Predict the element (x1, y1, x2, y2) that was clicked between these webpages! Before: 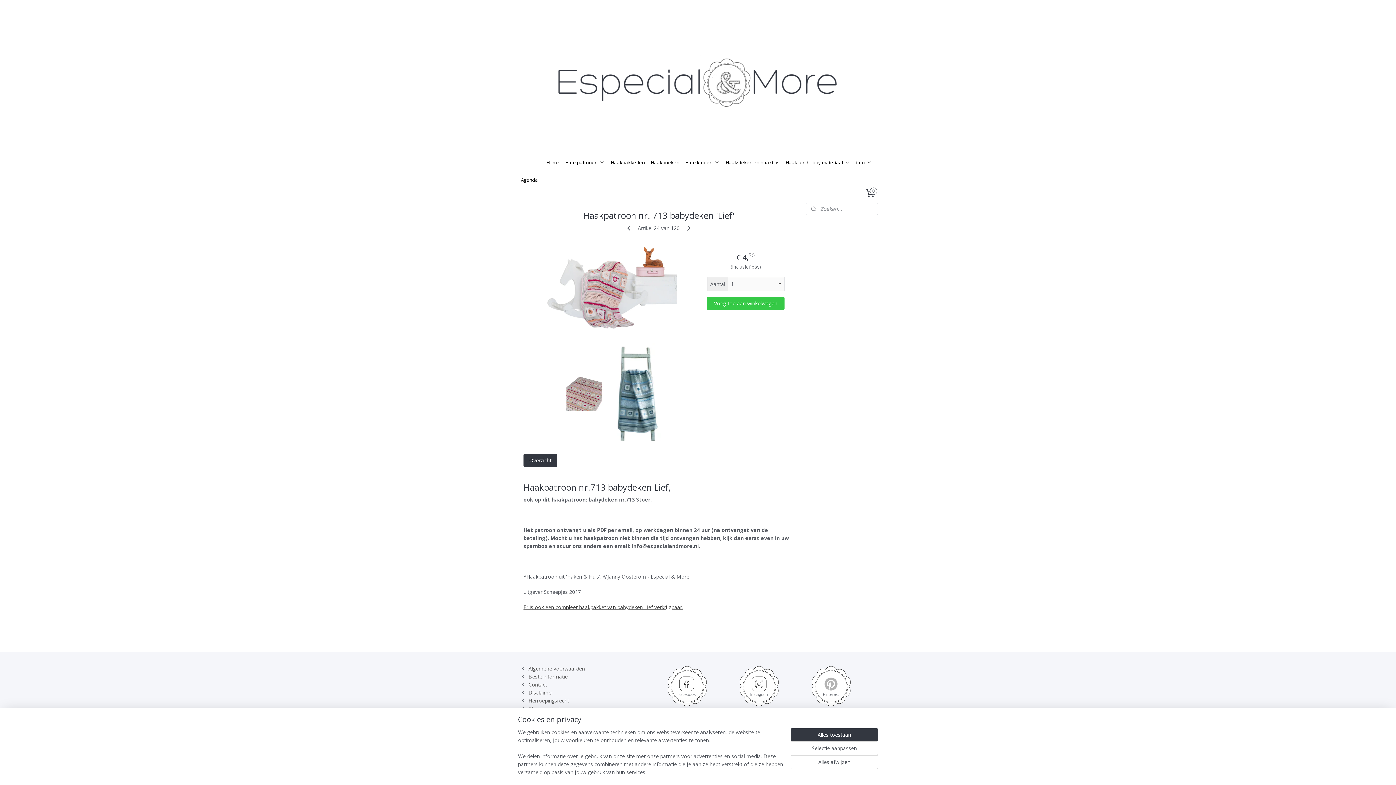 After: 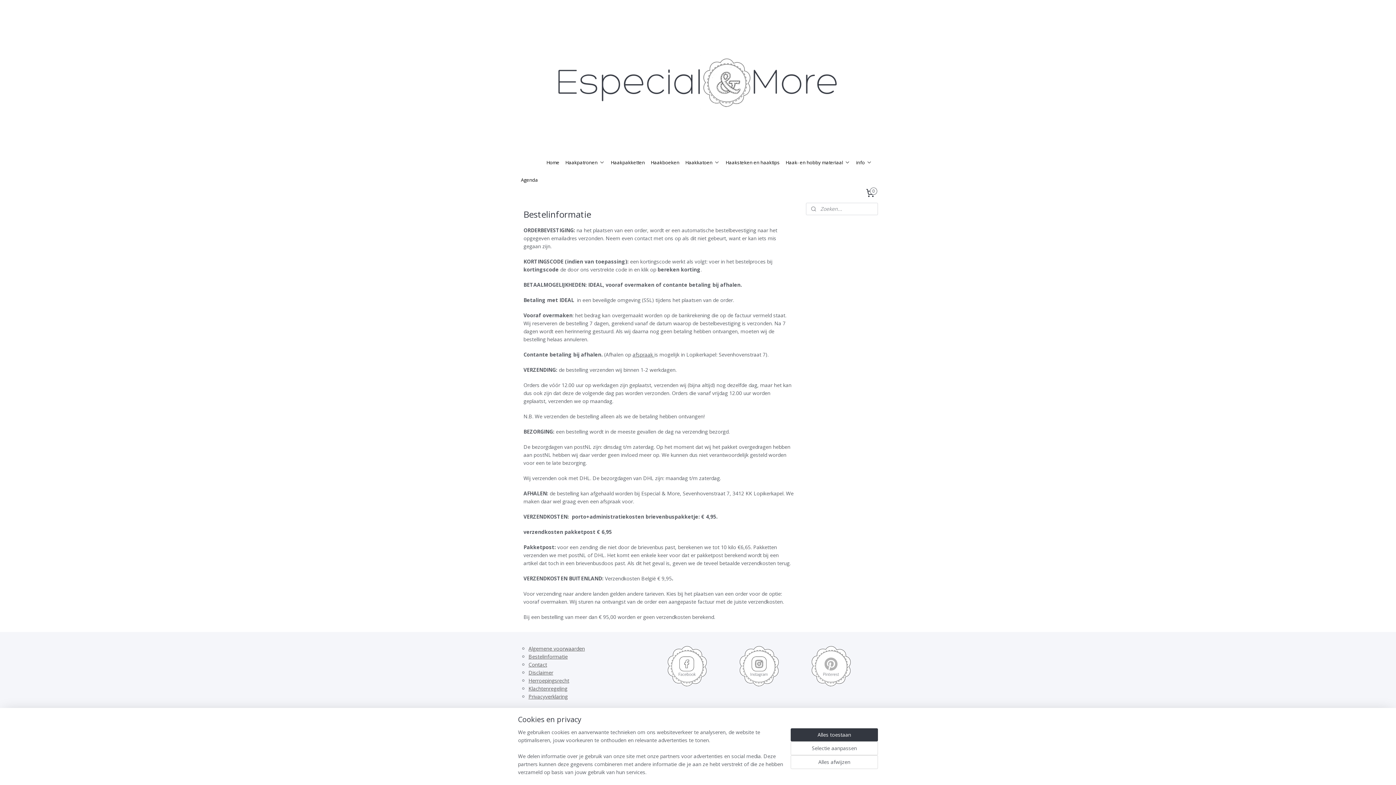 Action: label: B bbox: (528, 673, 532, 680)